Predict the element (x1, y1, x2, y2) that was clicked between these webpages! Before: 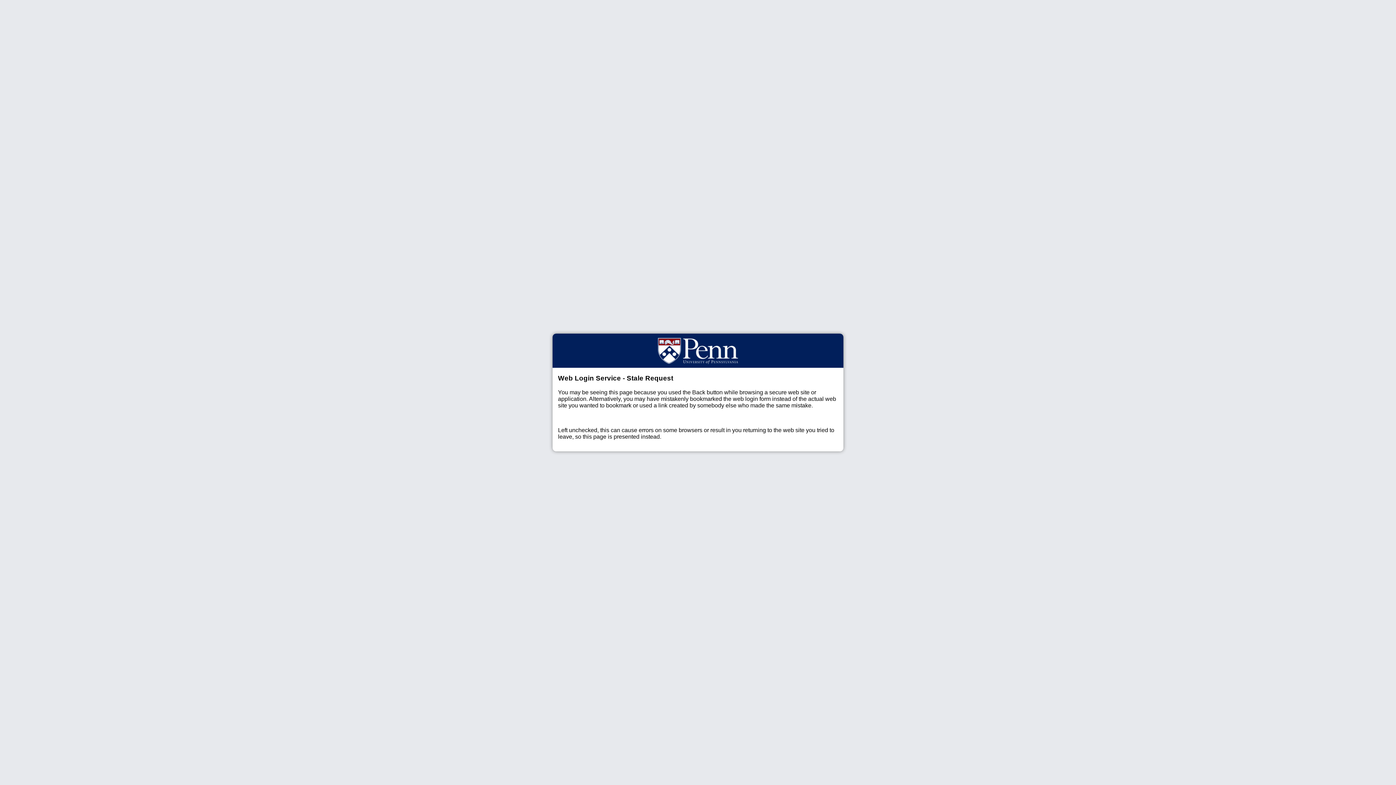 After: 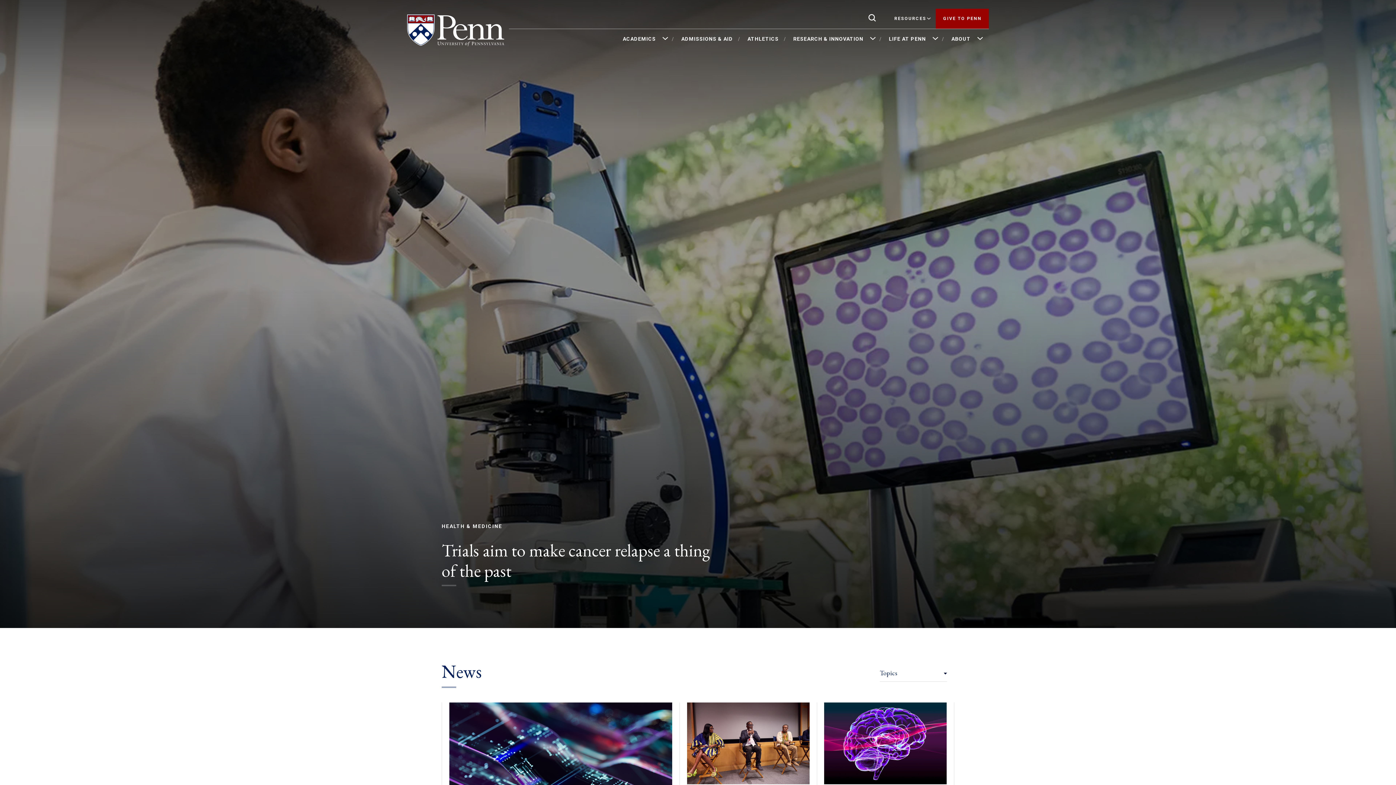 Action: bbox: (658, 333, 738, 367)